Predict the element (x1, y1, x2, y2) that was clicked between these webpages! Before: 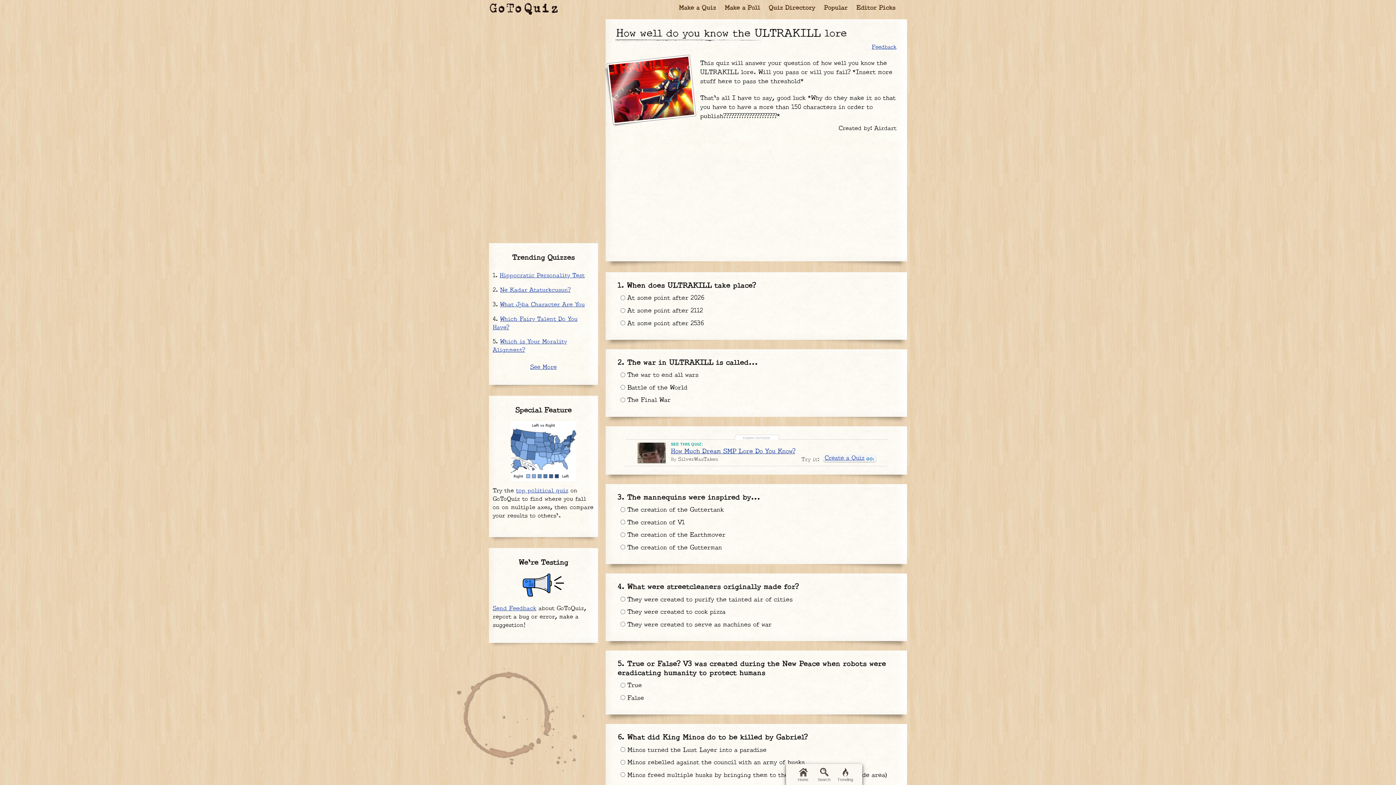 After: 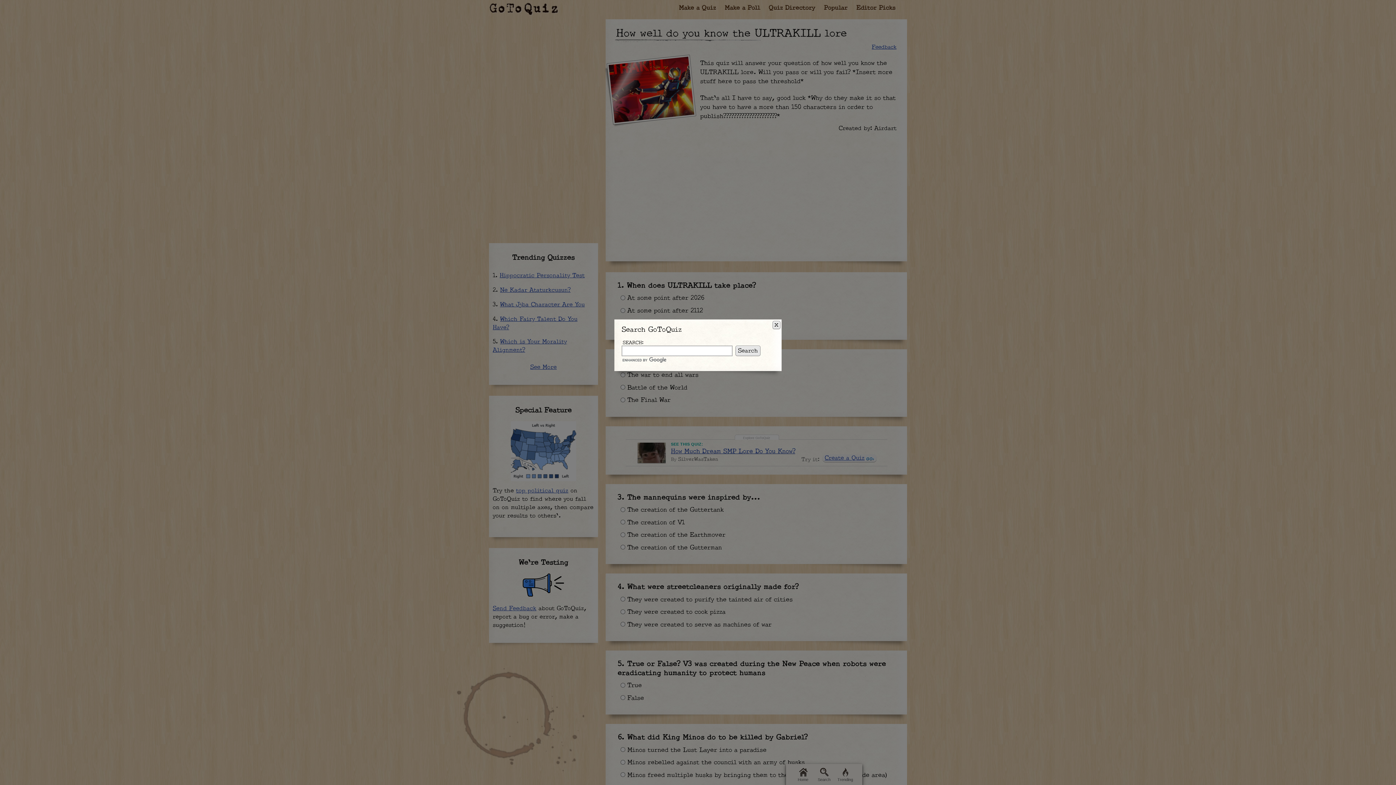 Action: bbox: (813, 766, 834, 783) label: Search